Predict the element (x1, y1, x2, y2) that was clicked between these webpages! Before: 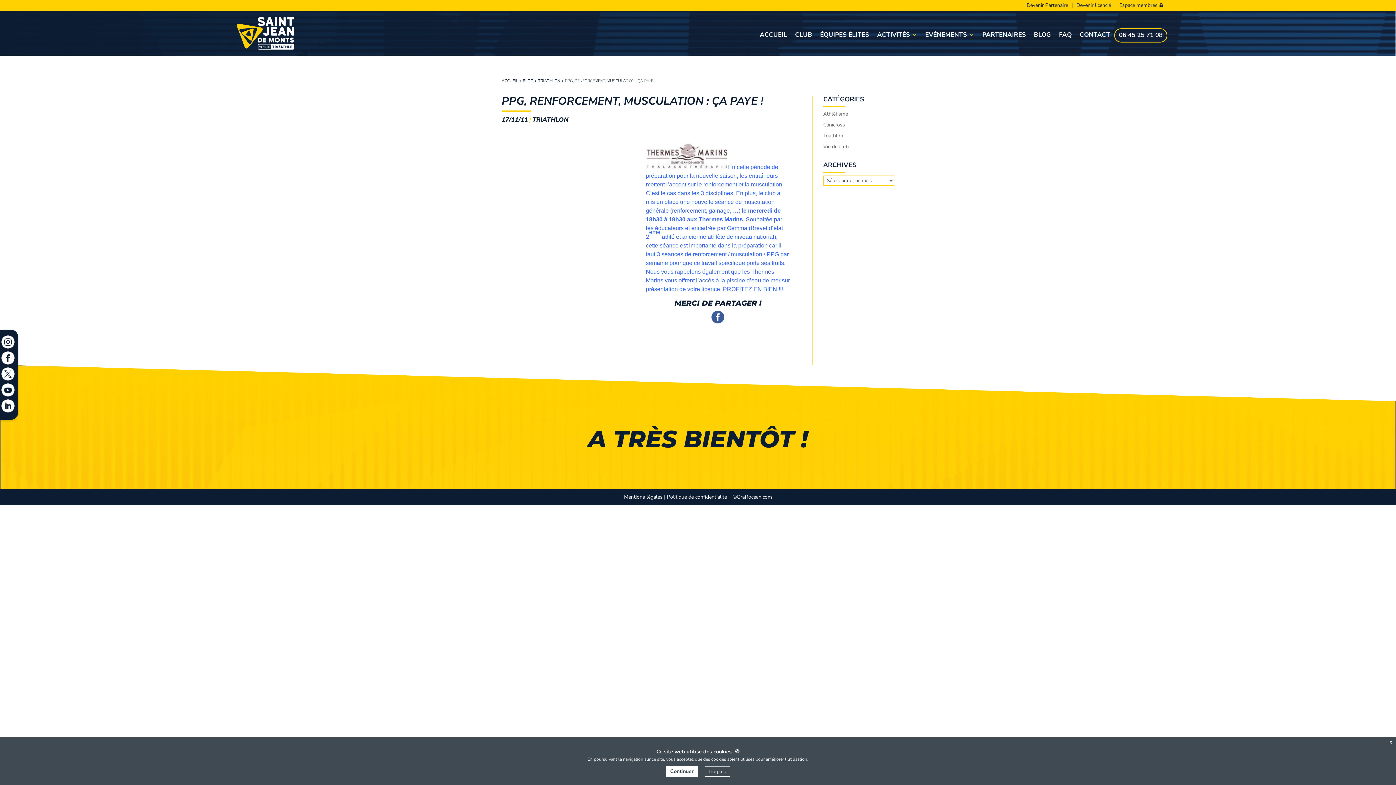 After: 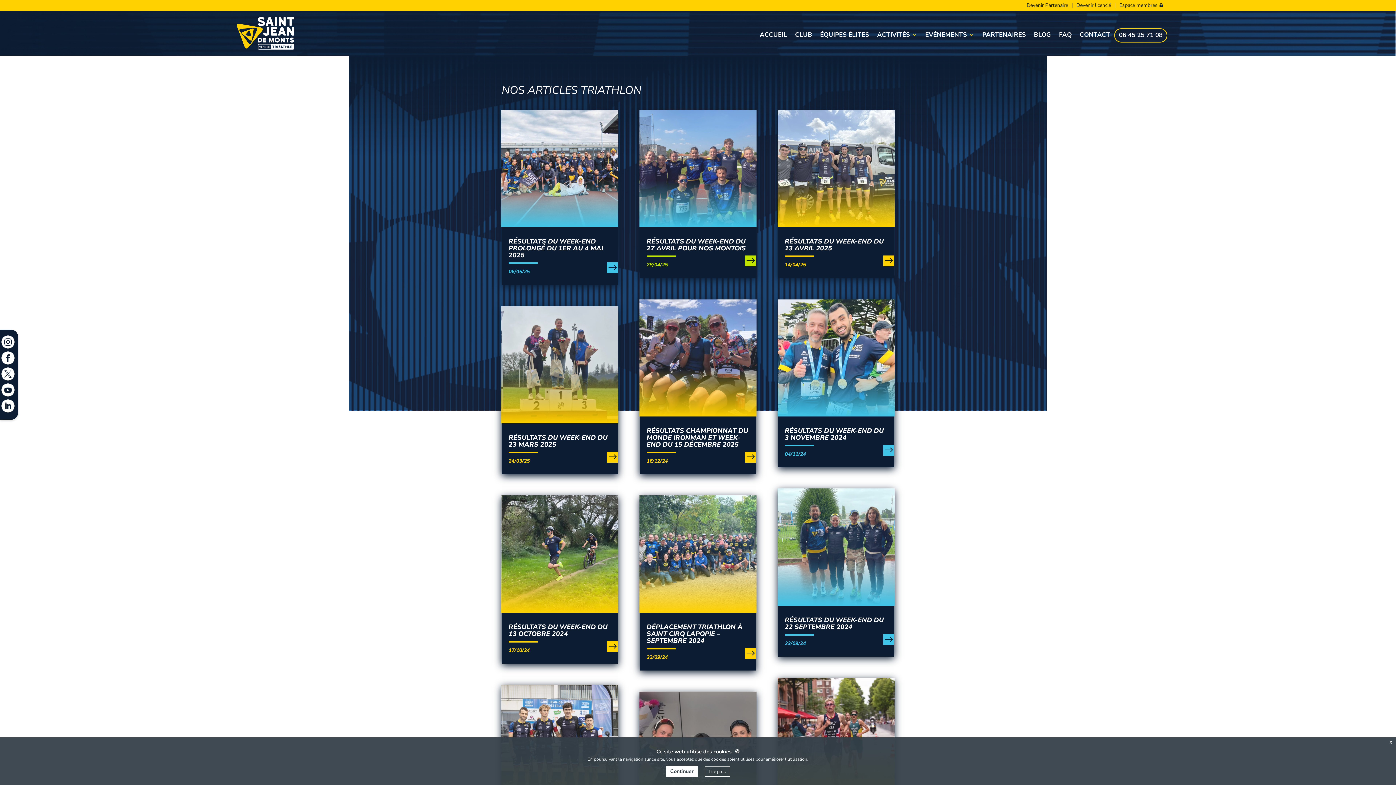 Action: bbox: (532, 115, 568, 124) label: TRIATHLON